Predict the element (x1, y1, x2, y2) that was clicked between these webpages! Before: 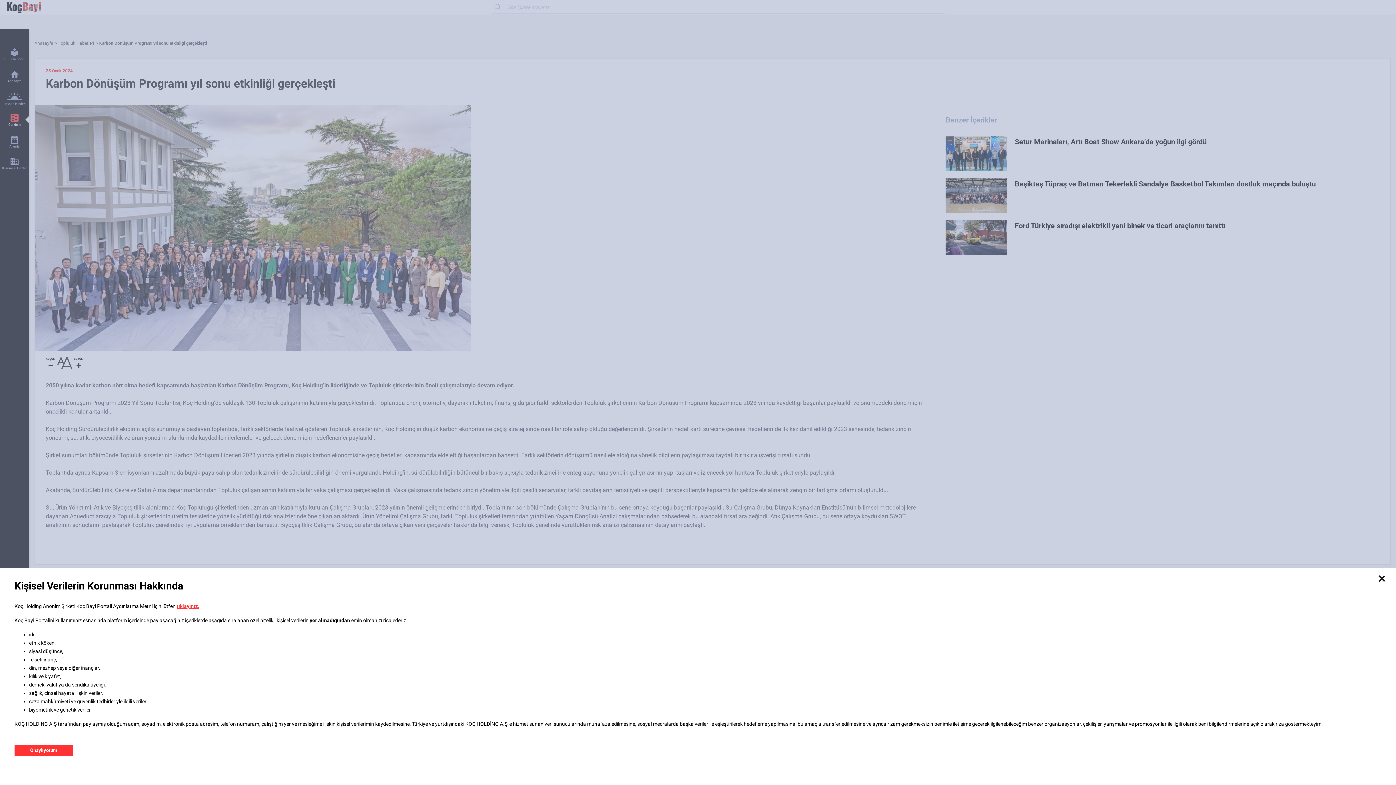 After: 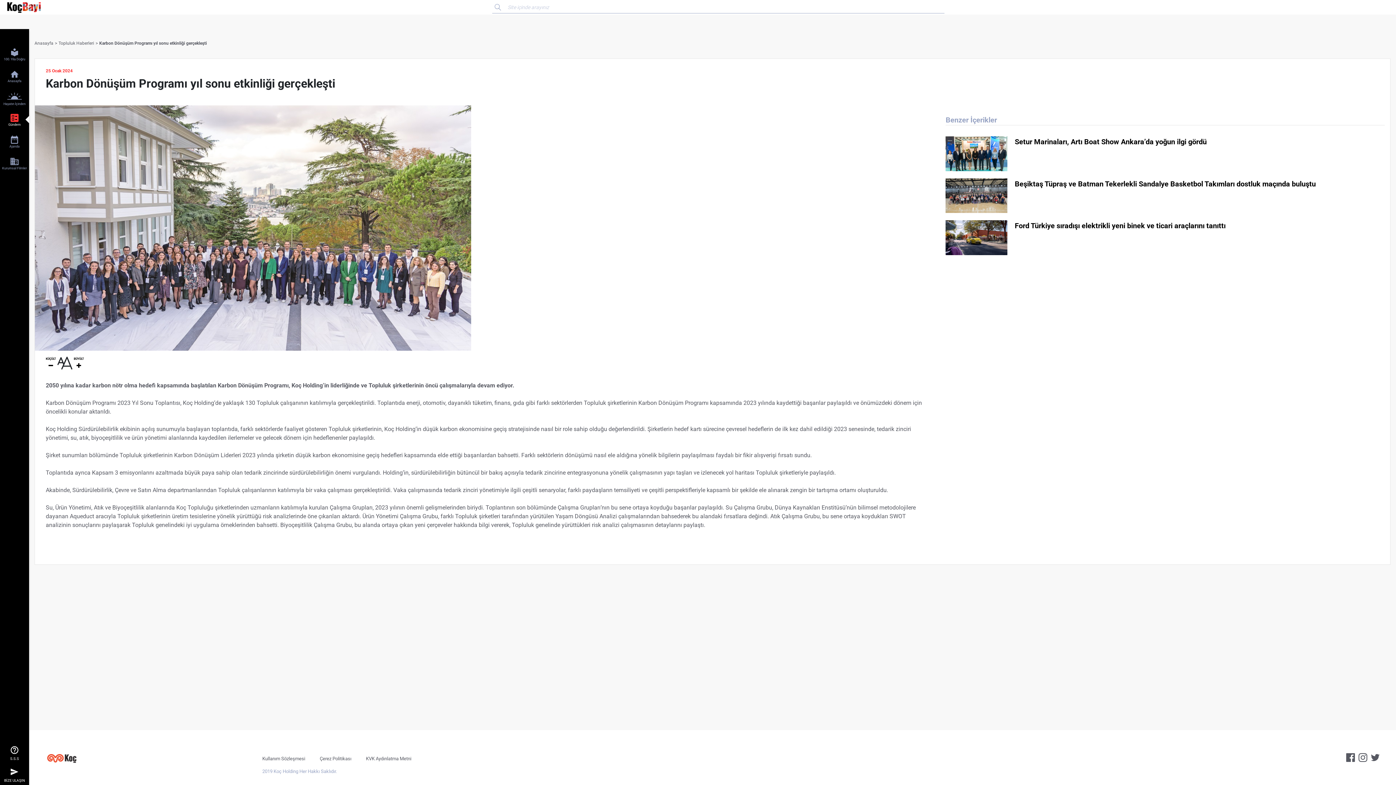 Action: bbox: (1378, 575, 1385, 582) label: Close